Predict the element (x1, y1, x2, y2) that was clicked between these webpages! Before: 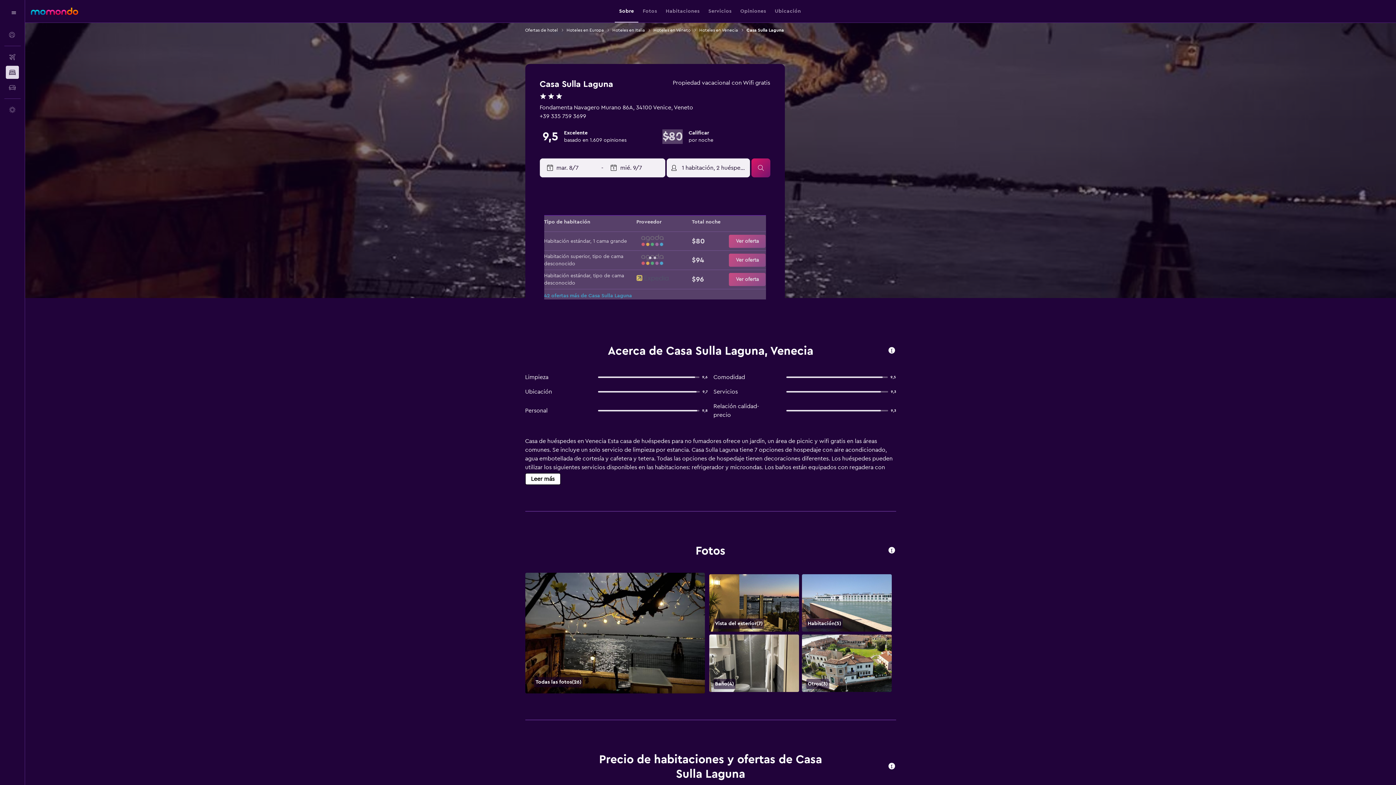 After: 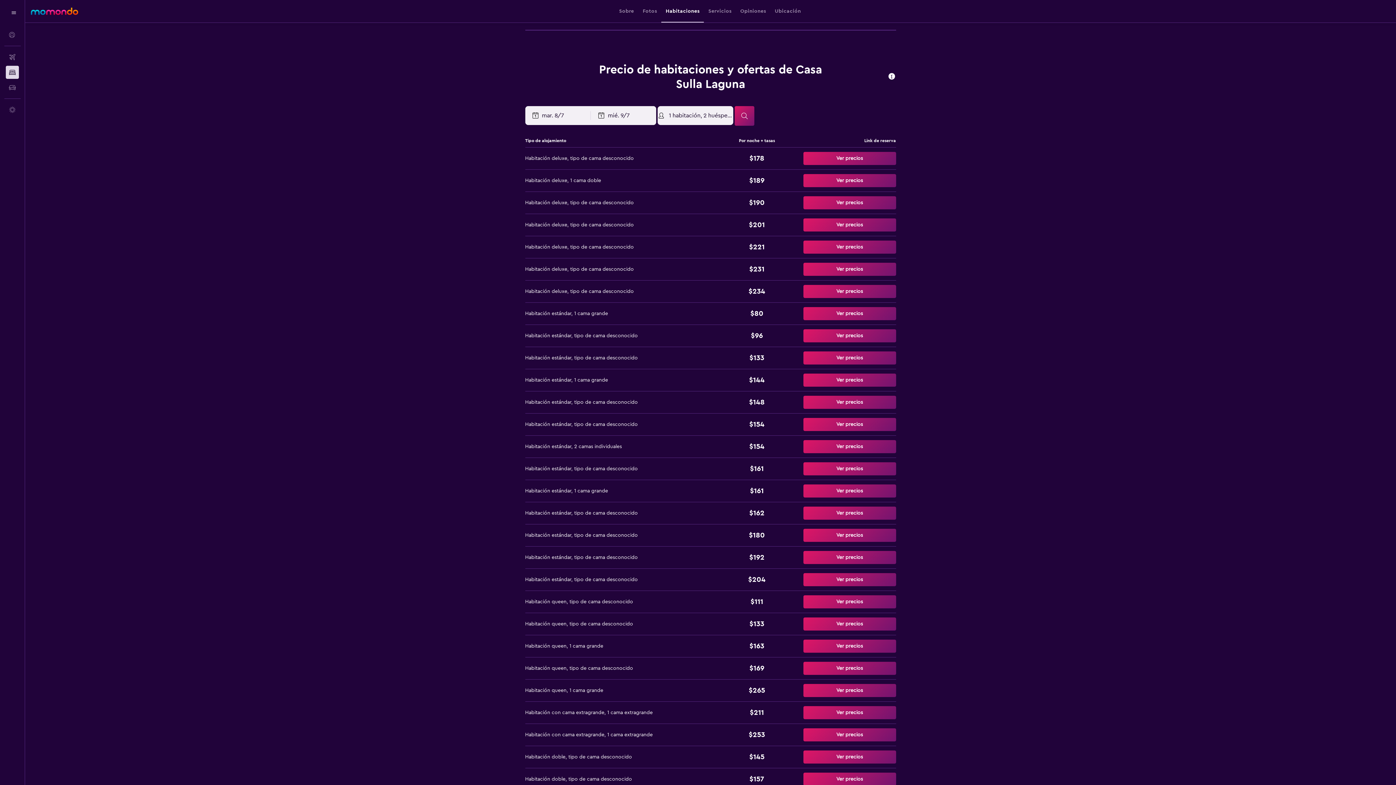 Action: label: Habitaciones bbox: (665, 0, 699, 22)